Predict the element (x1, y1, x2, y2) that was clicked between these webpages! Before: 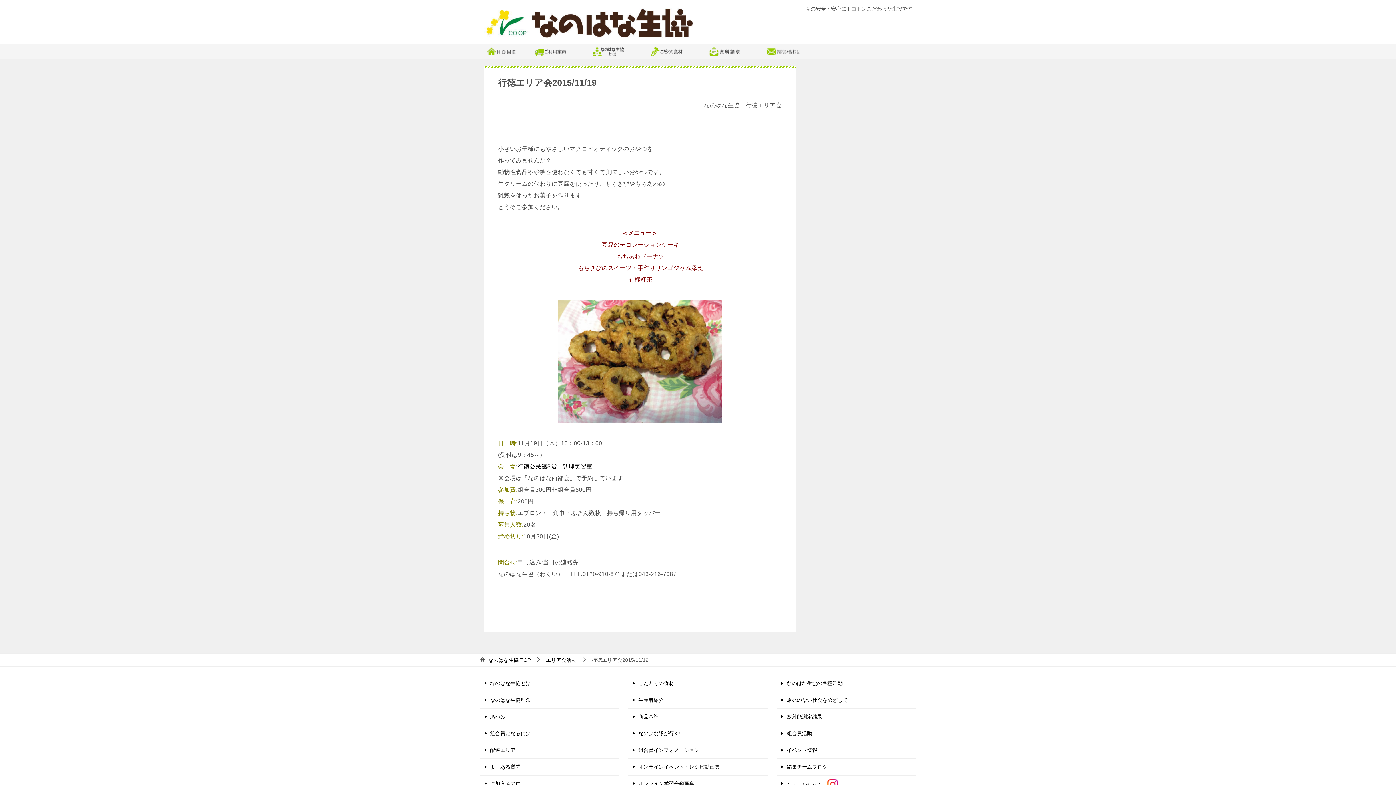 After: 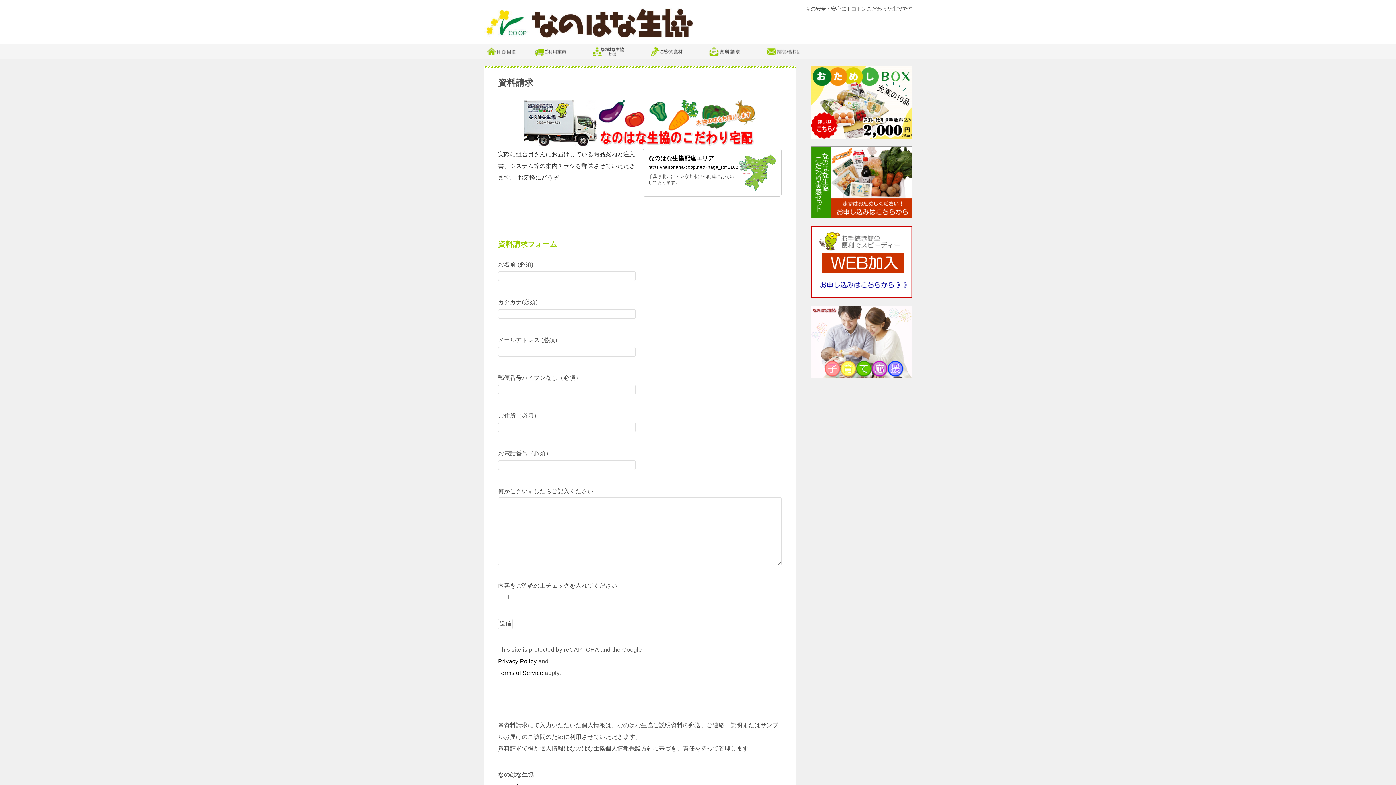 Action: bbox: (701, 43, 760, 58)